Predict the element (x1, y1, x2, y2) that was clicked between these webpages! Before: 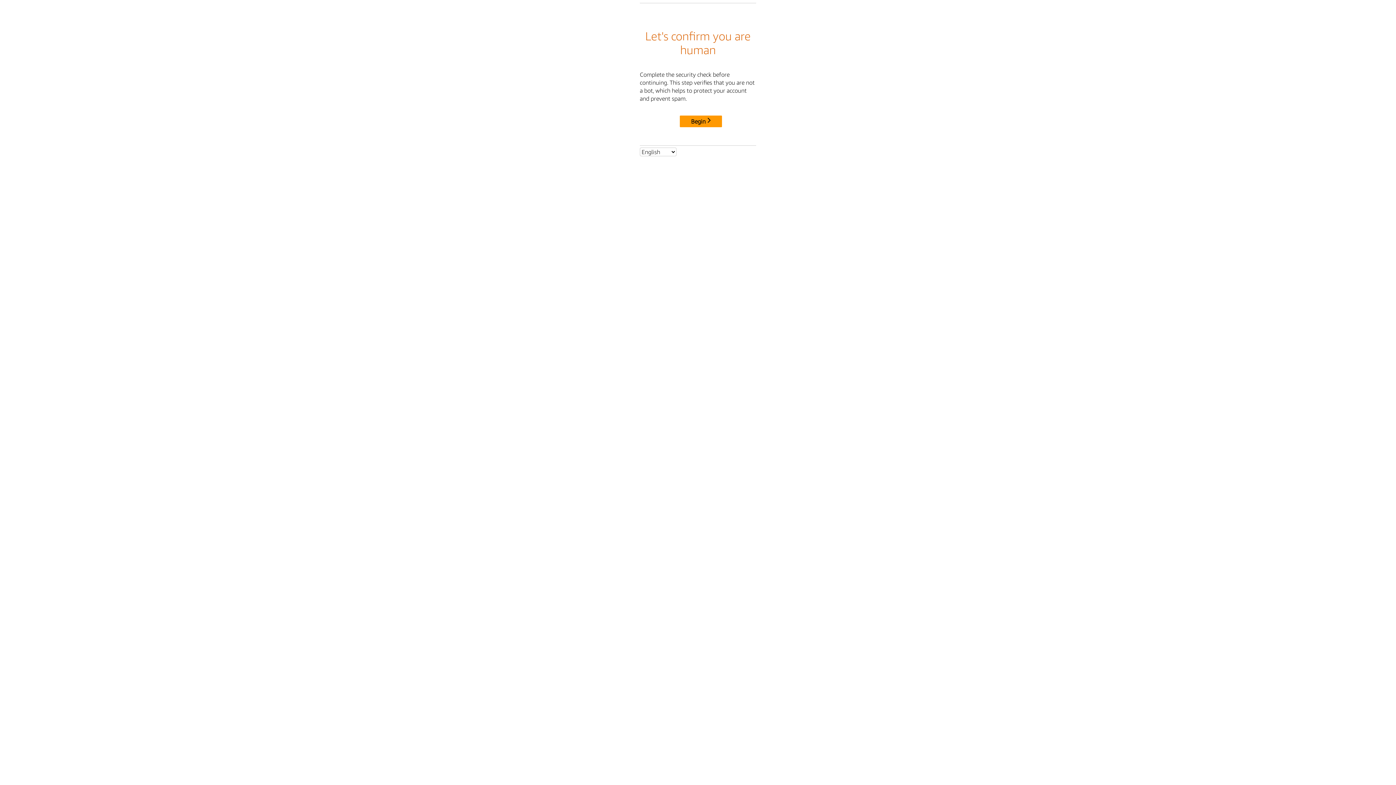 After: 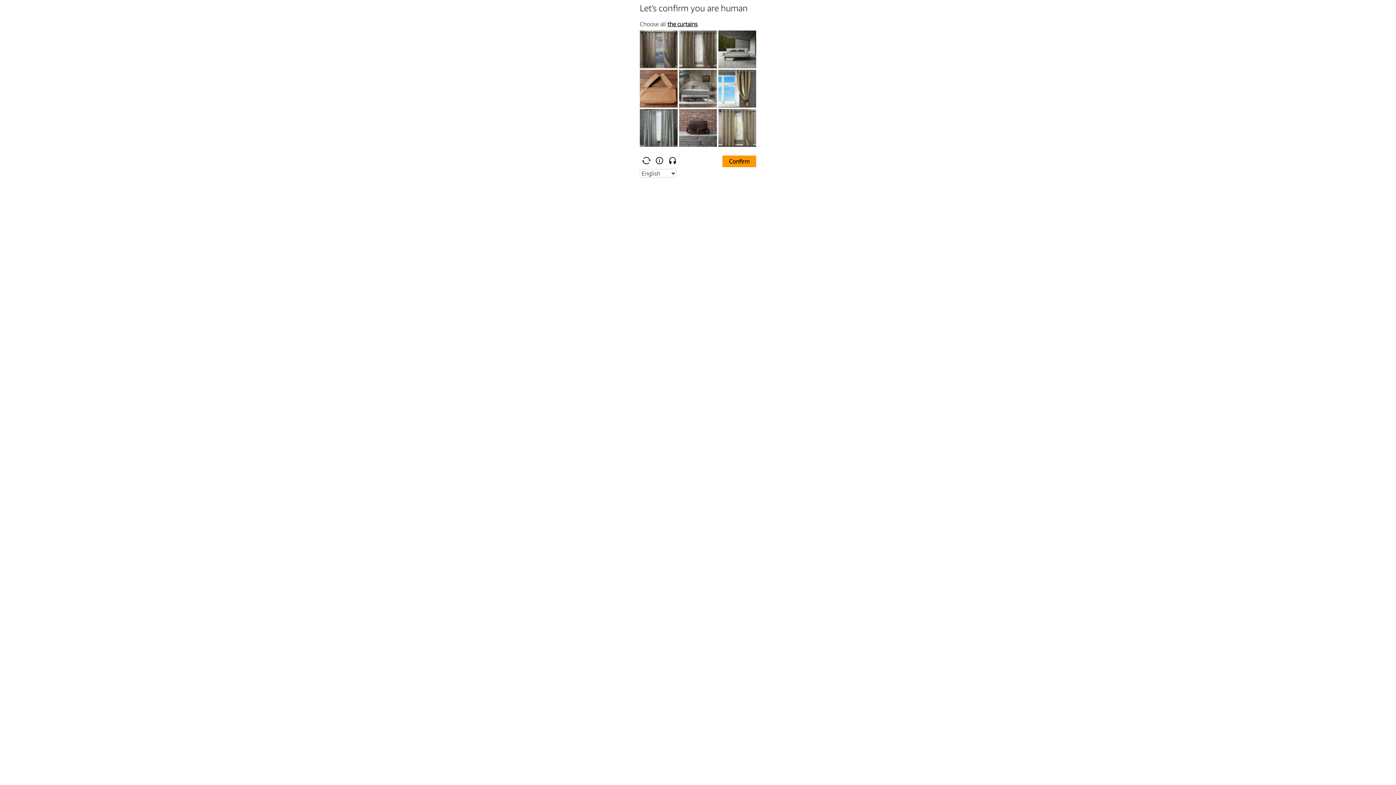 Action: label: Begin bbox: (680, 115, 722, 127)